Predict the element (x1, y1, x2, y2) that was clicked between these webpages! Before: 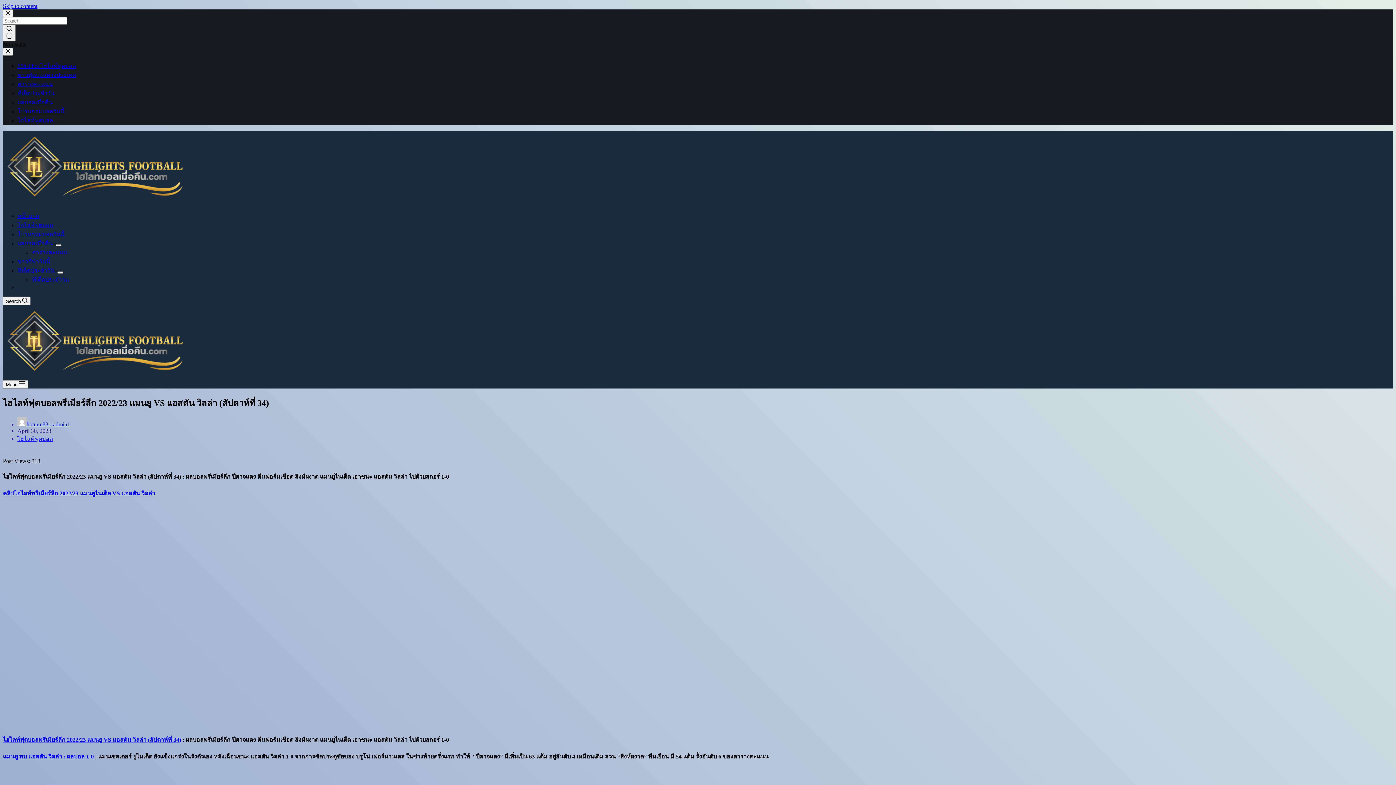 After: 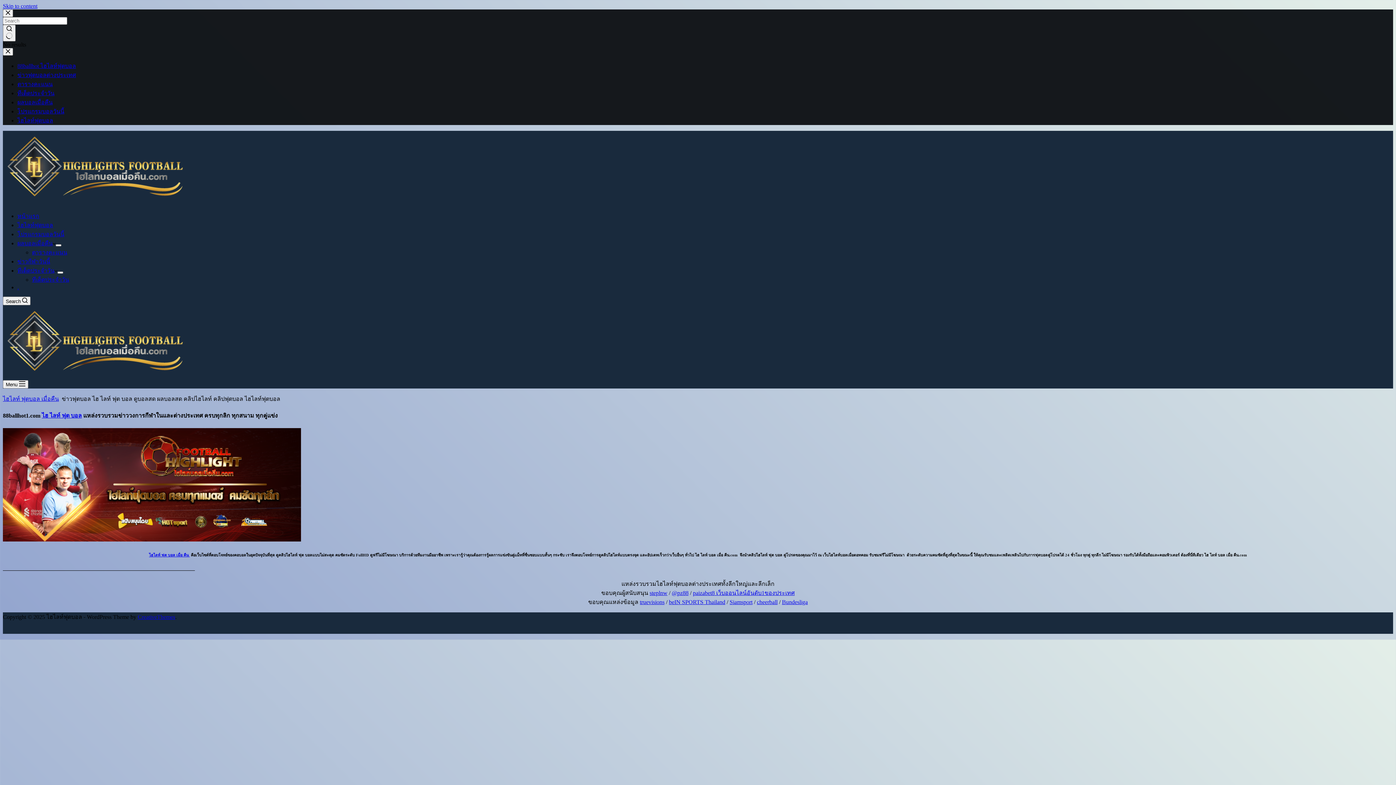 Action: label: ไฮไลท์ฟุตบอล bbox: (17, 117, 53, 123)